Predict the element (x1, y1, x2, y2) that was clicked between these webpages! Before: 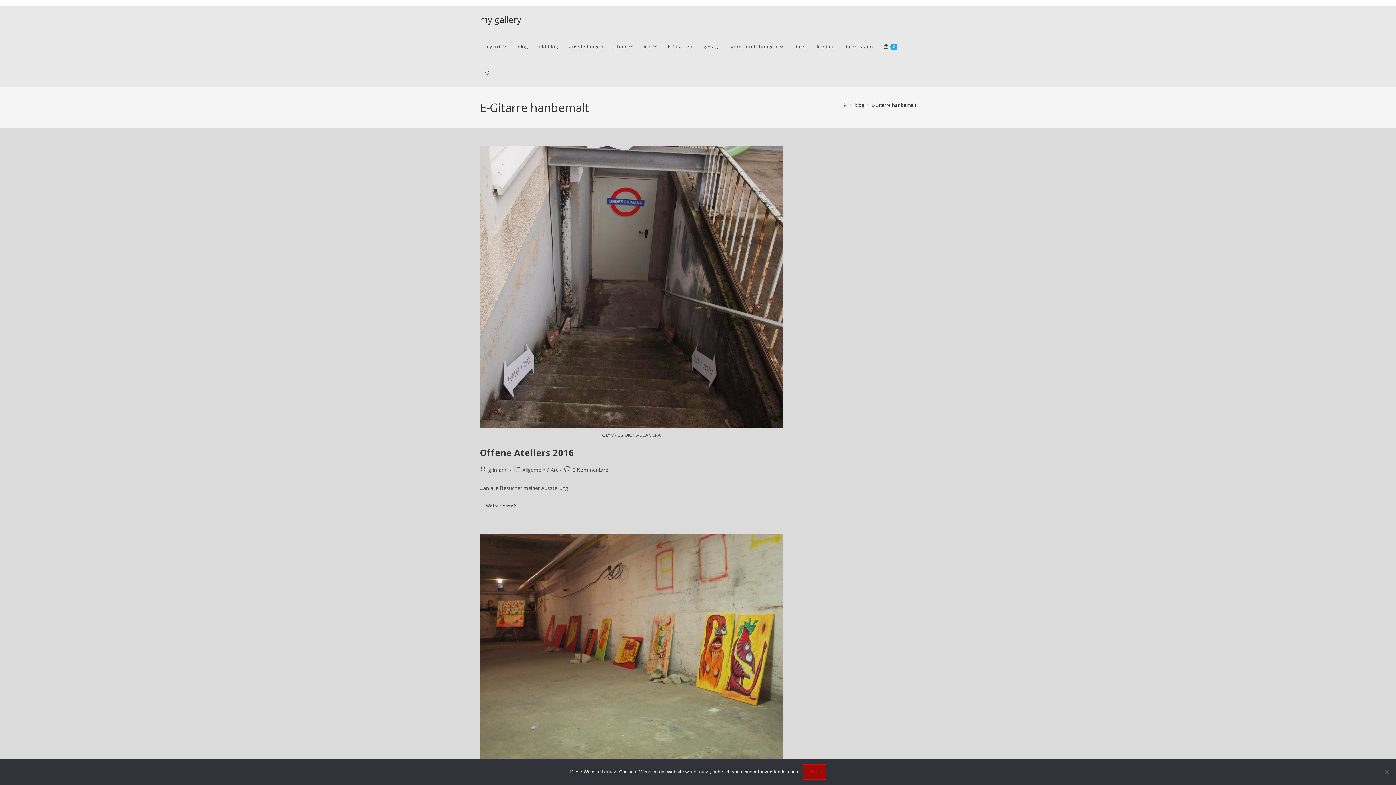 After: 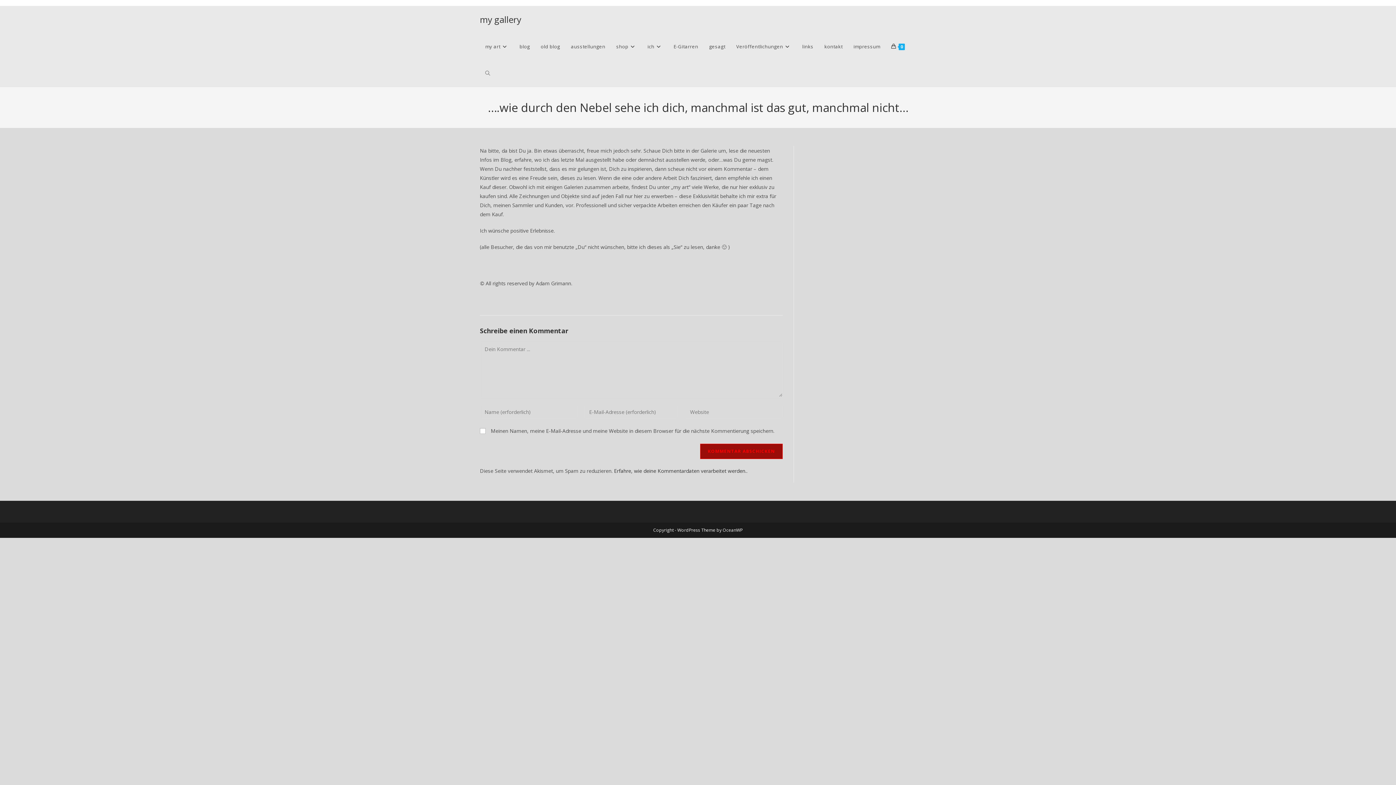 Action: label: my art bbox: (480, 33, 512, 60)